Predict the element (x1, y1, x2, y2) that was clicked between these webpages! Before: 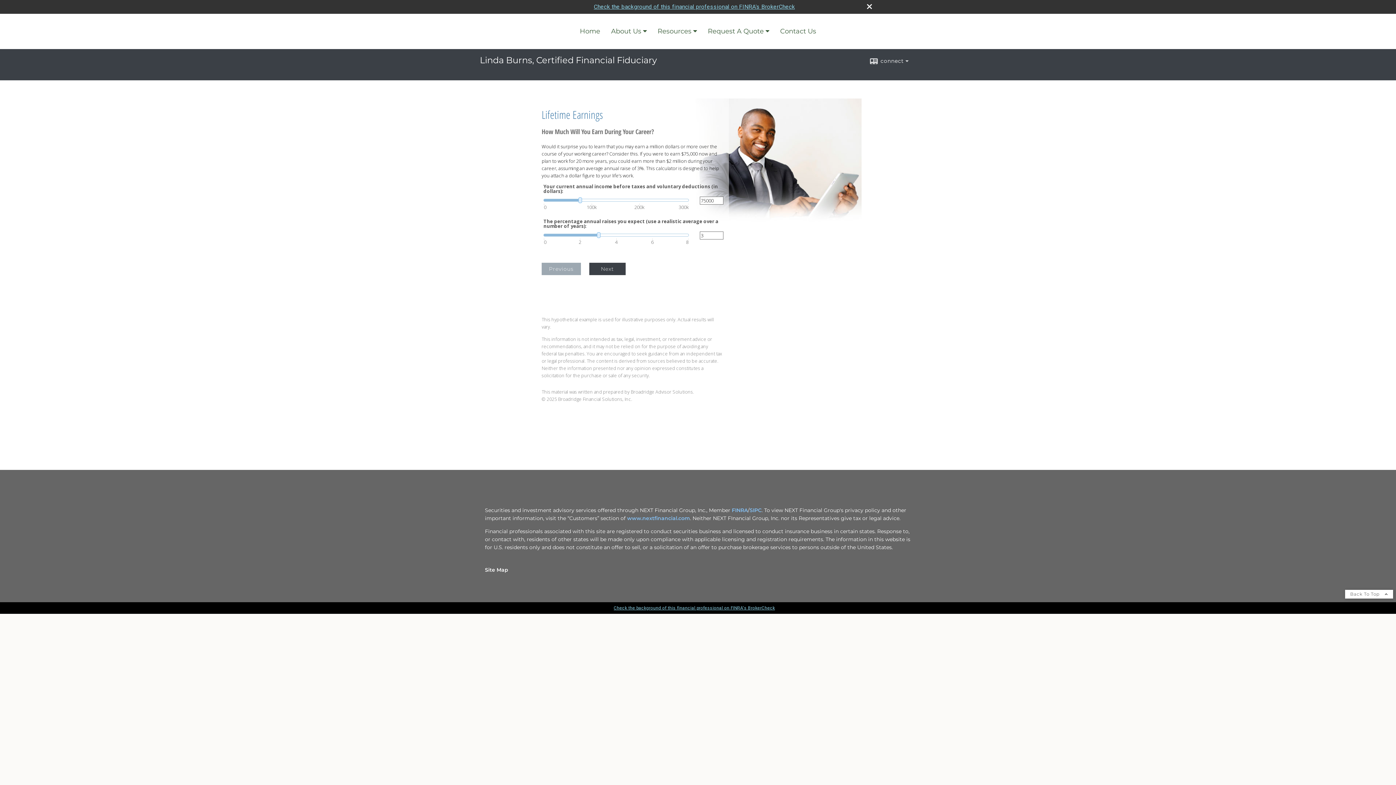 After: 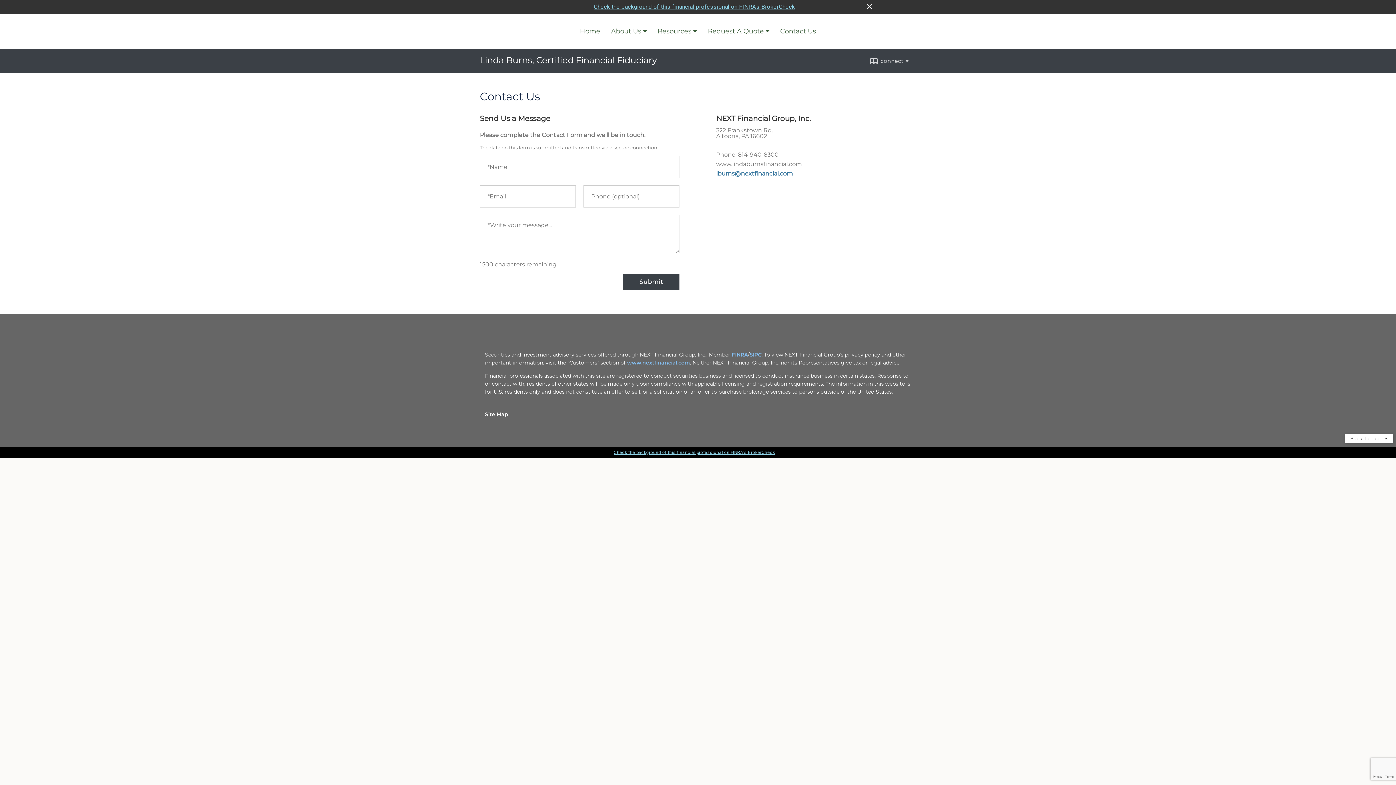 Action: label: Contact Us bbox: (774, 23, 821, 39)